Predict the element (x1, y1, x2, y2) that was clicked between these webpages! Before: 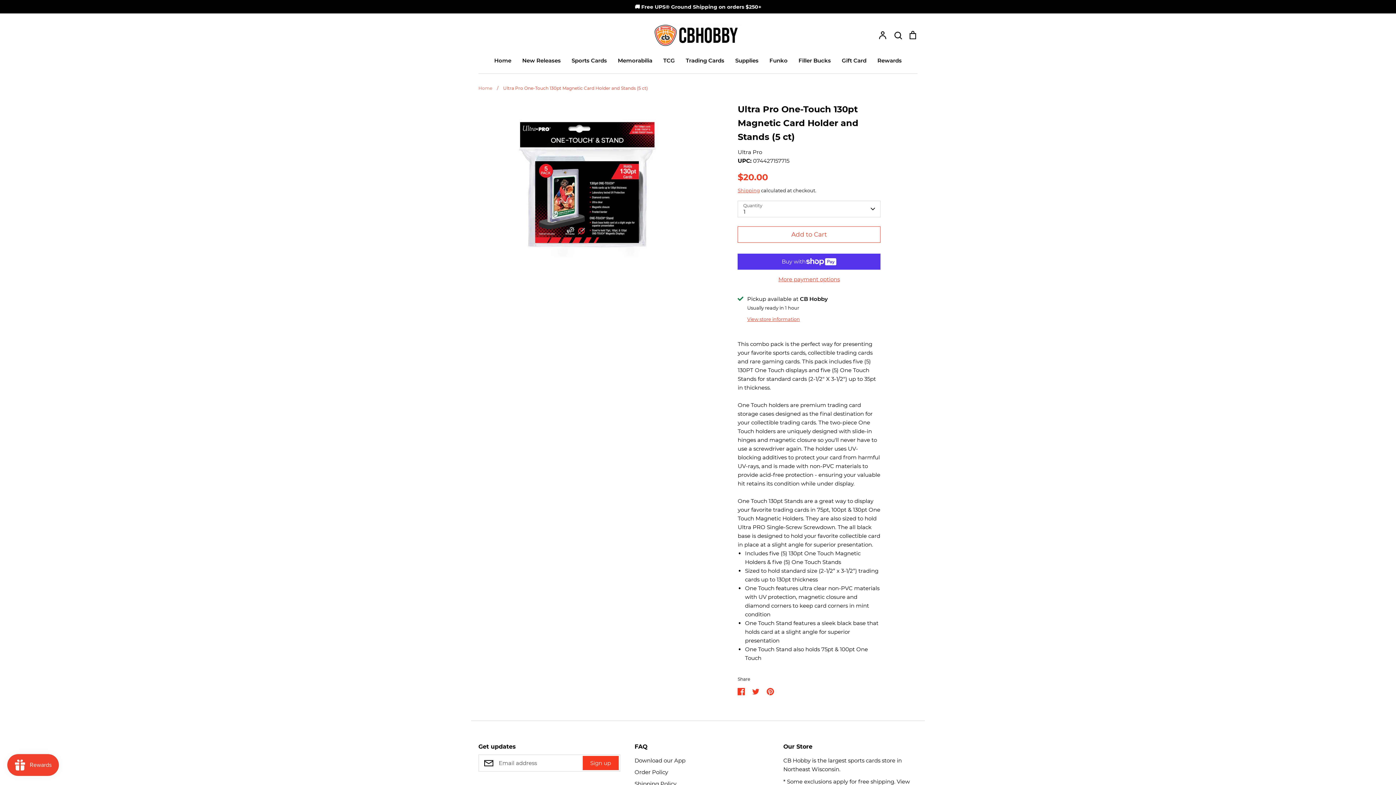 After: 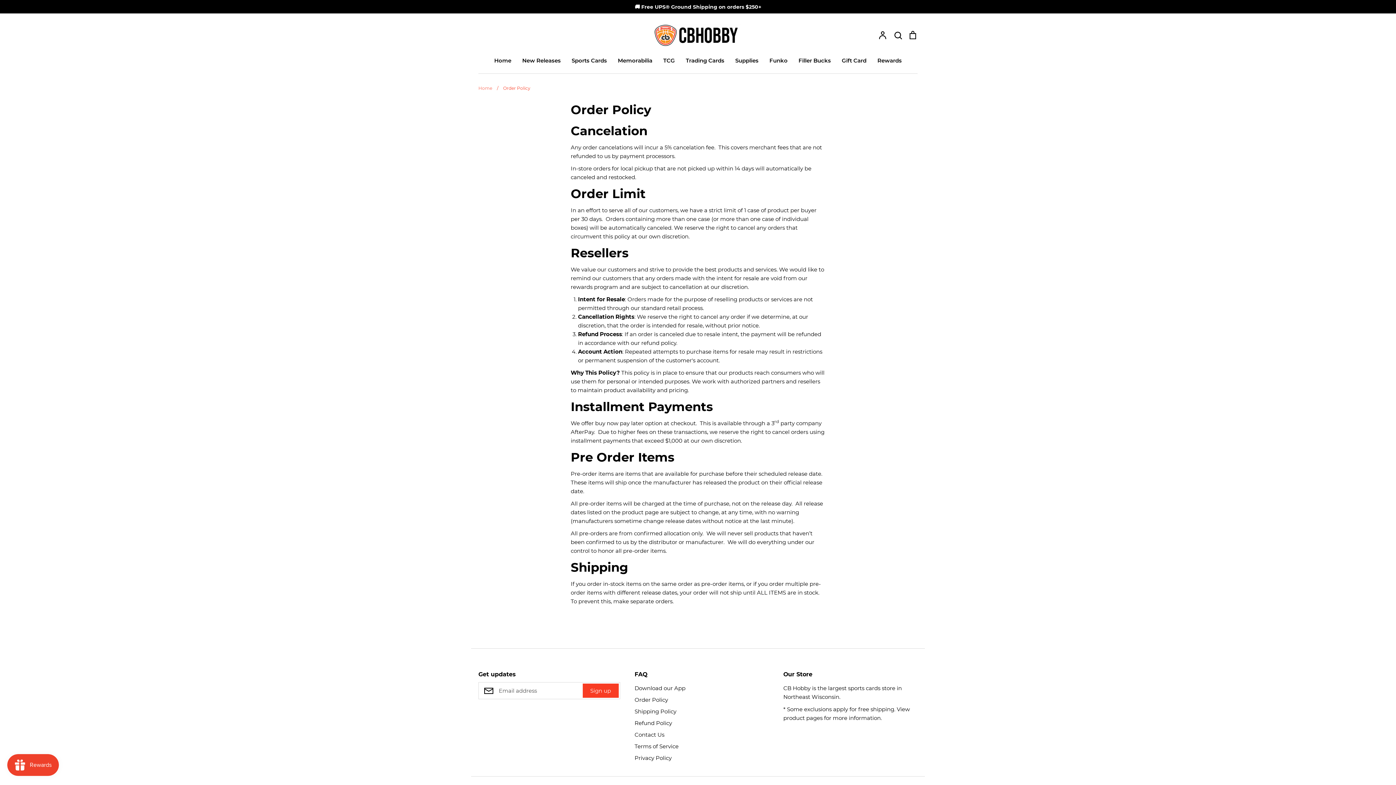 Action: bbox: (634, 768, 668, 777) label: Order Policy